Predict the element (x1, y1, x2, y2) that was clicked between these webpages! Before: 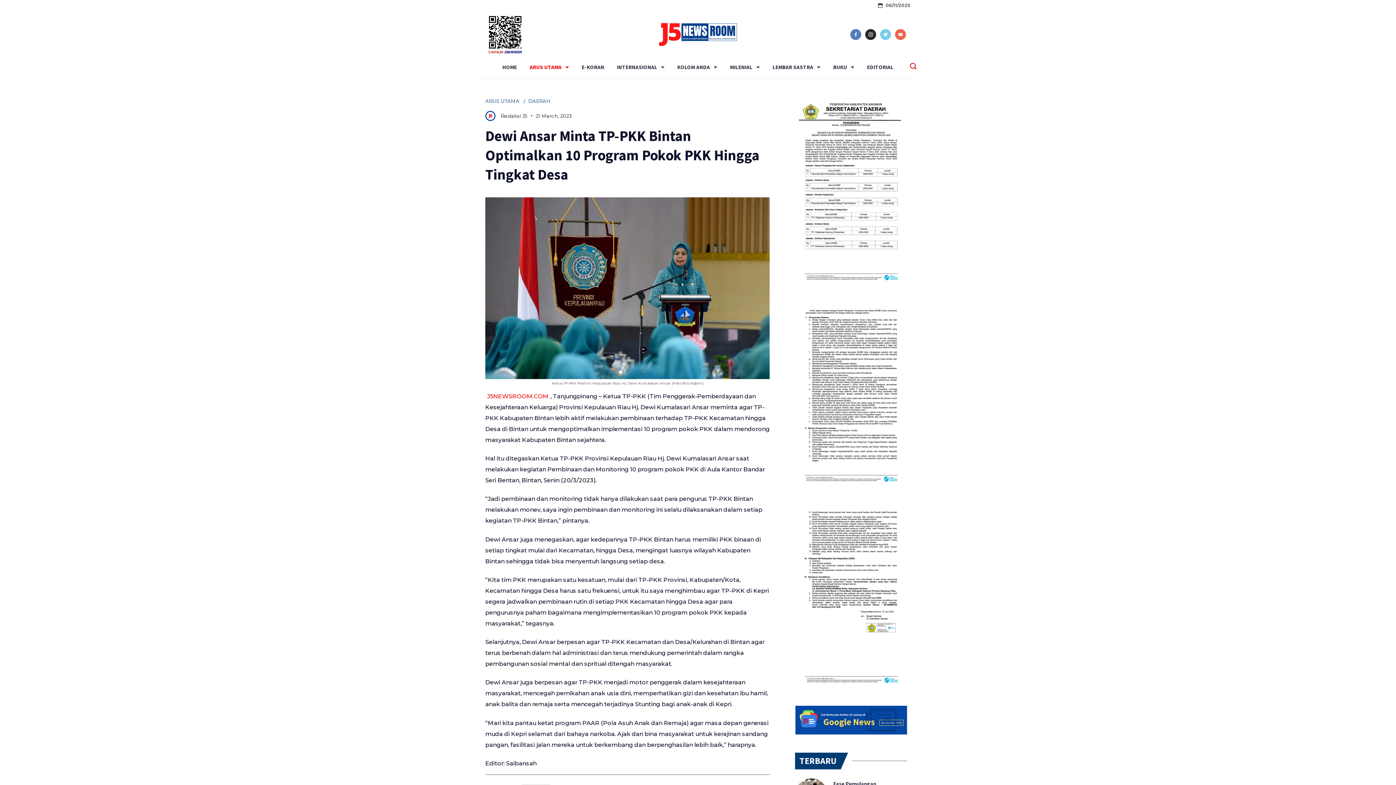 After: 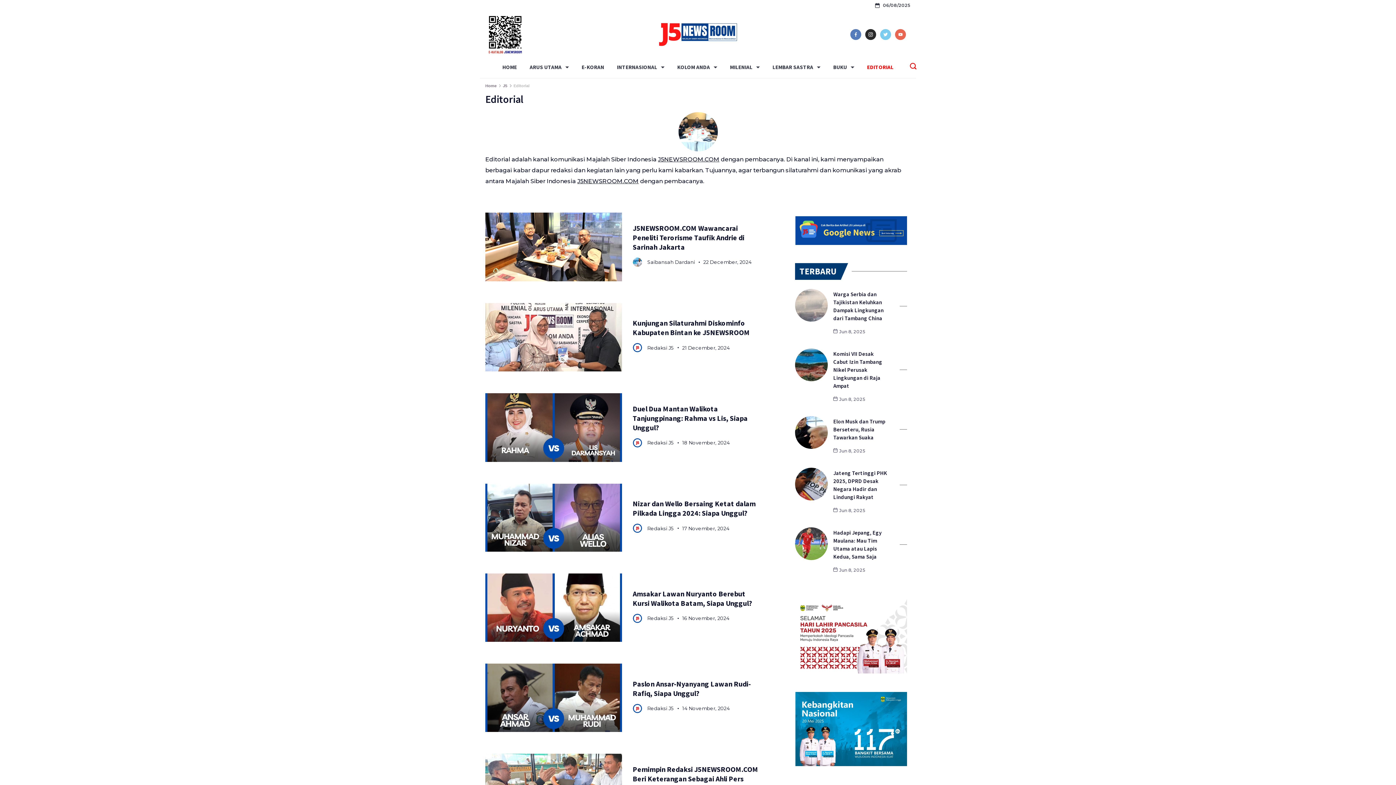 Action: bbox: (860, 58, 893, 75) label: EDITORIAL